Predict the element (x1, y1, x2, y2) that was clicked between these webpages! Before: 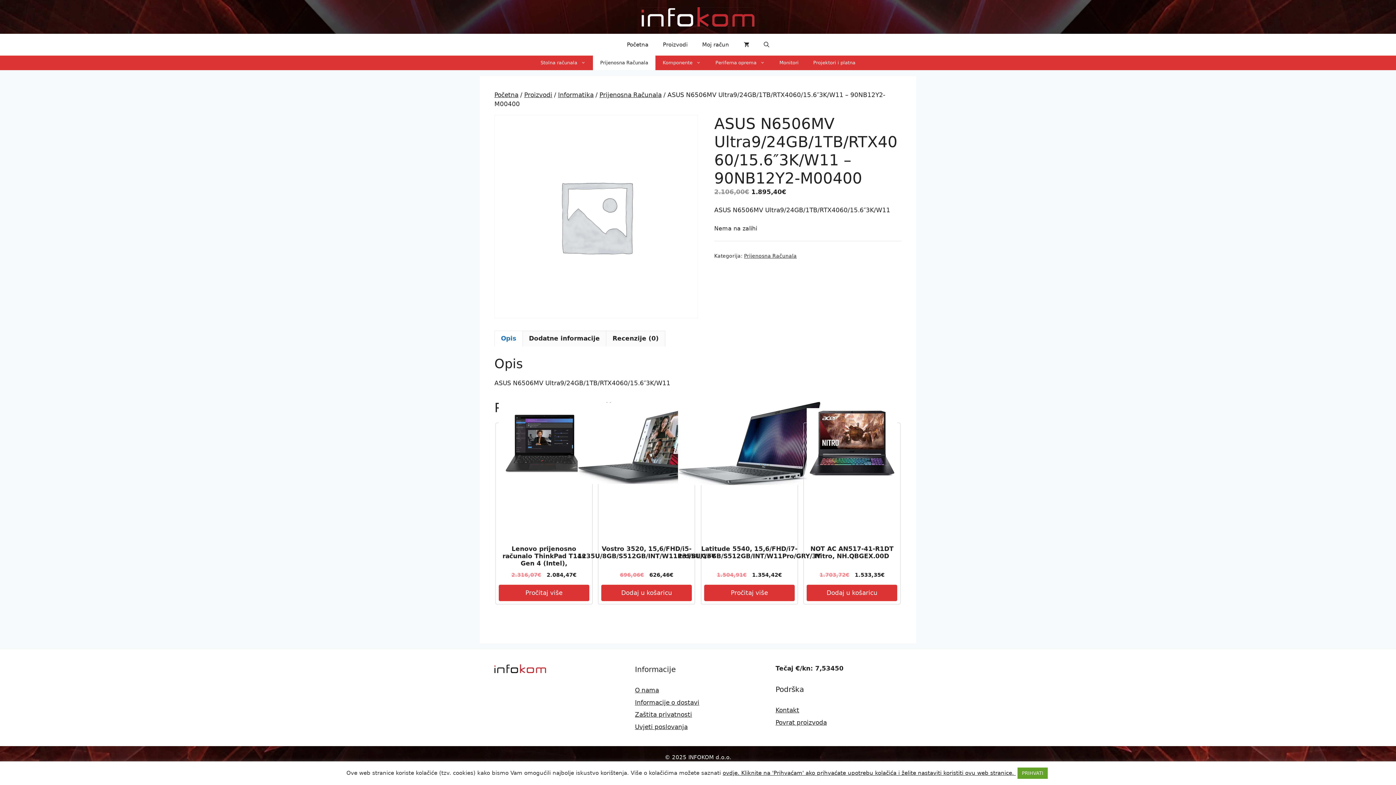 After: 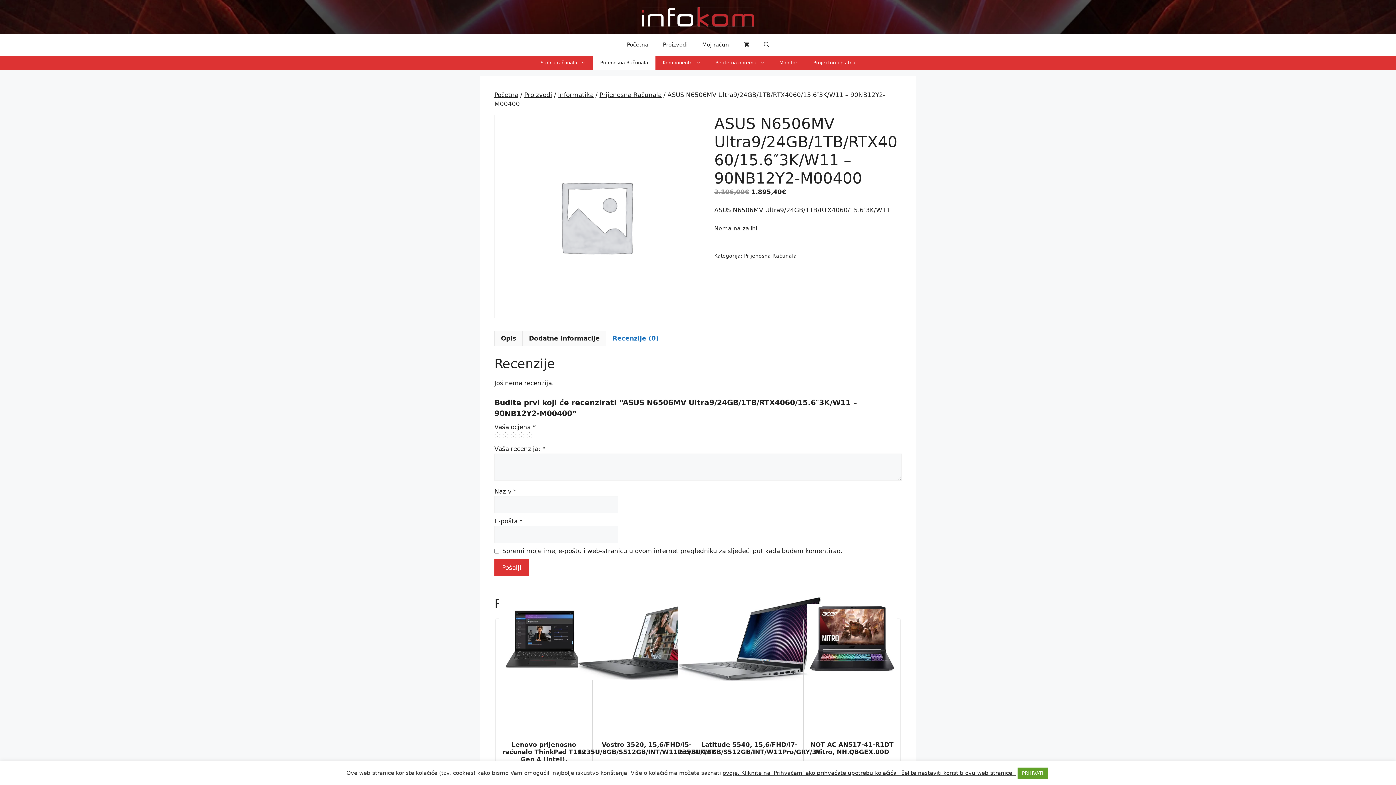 Action: label: Recenzije (0) bbox: (612, 331, 658, 346)